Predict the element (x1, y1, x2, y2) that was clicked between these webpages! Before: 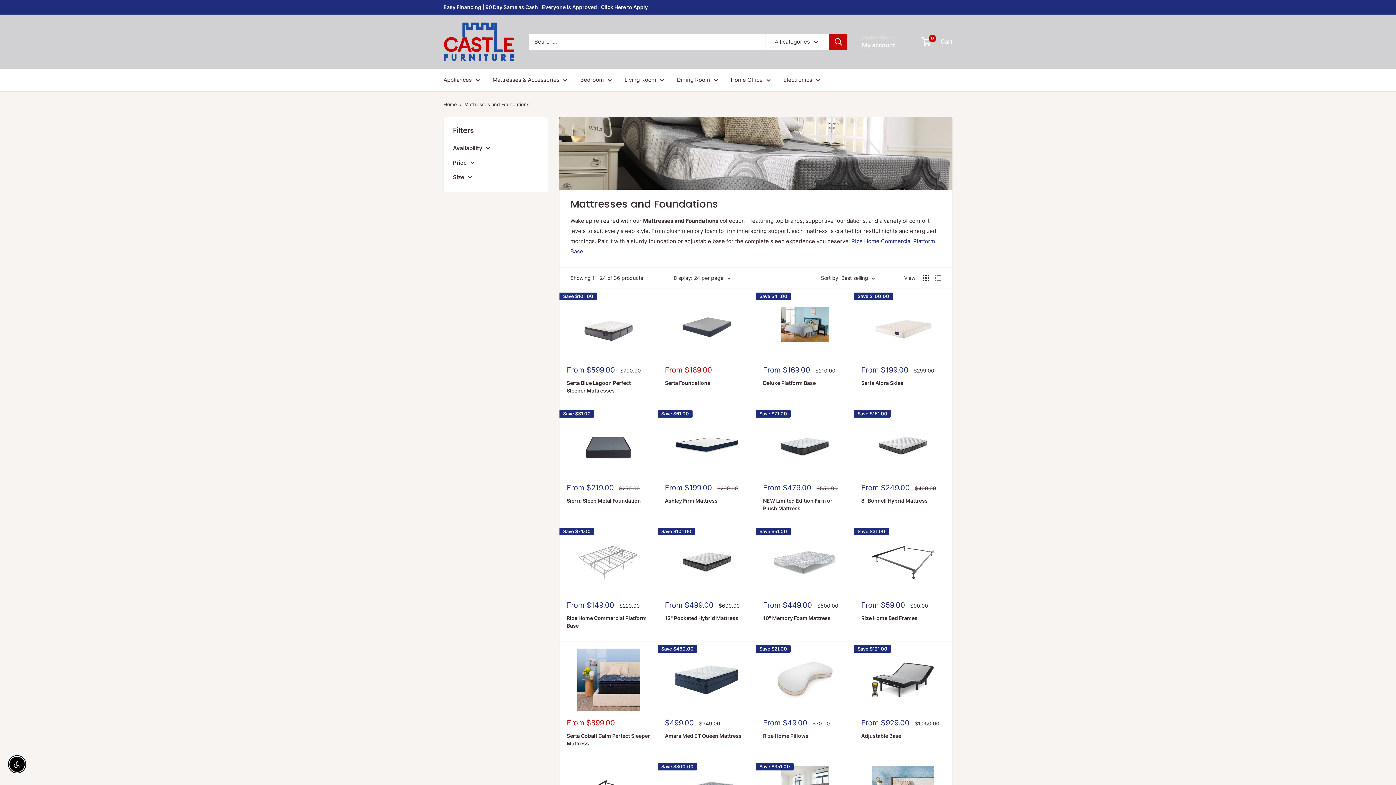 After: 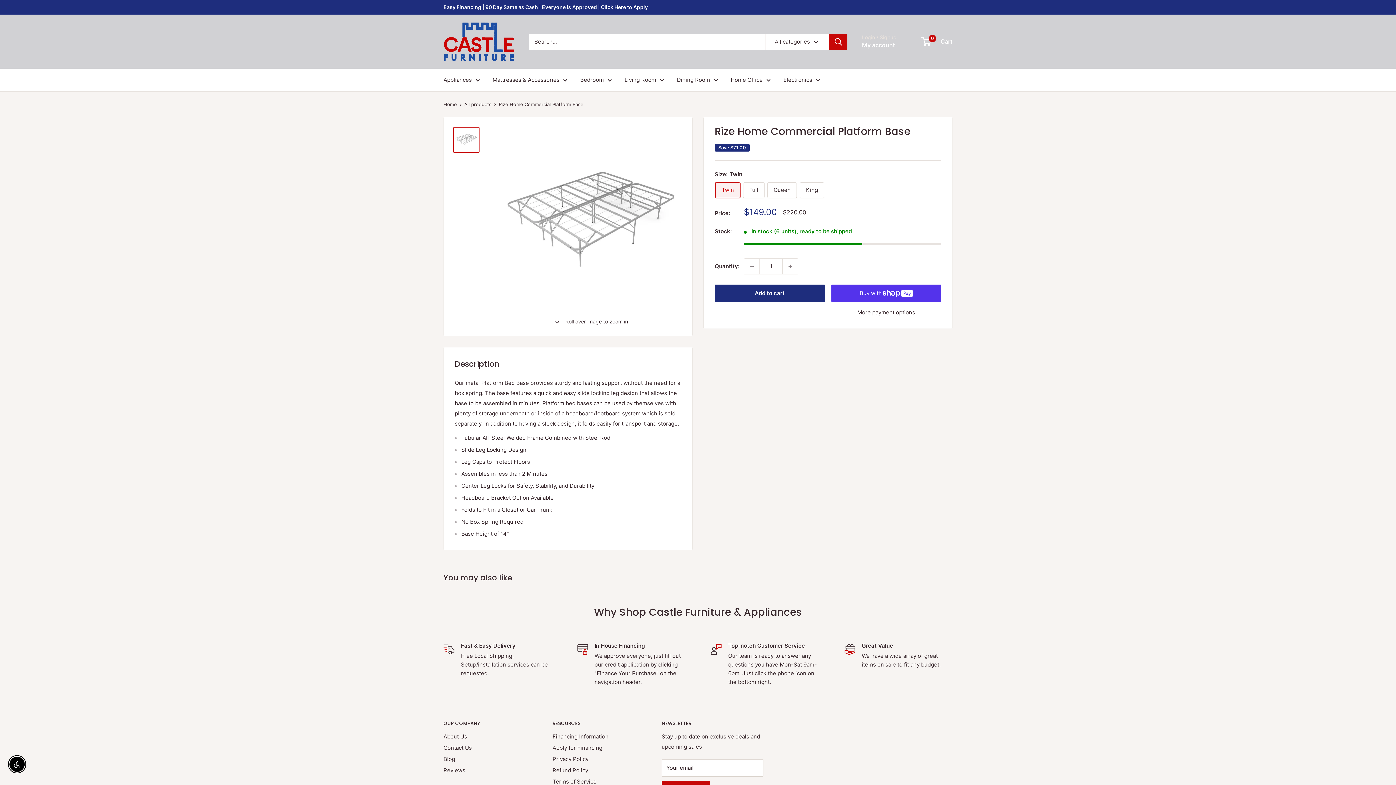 Action: bbox: (566, 614, 650, 629) label: Rize Home Commercial Platform Base